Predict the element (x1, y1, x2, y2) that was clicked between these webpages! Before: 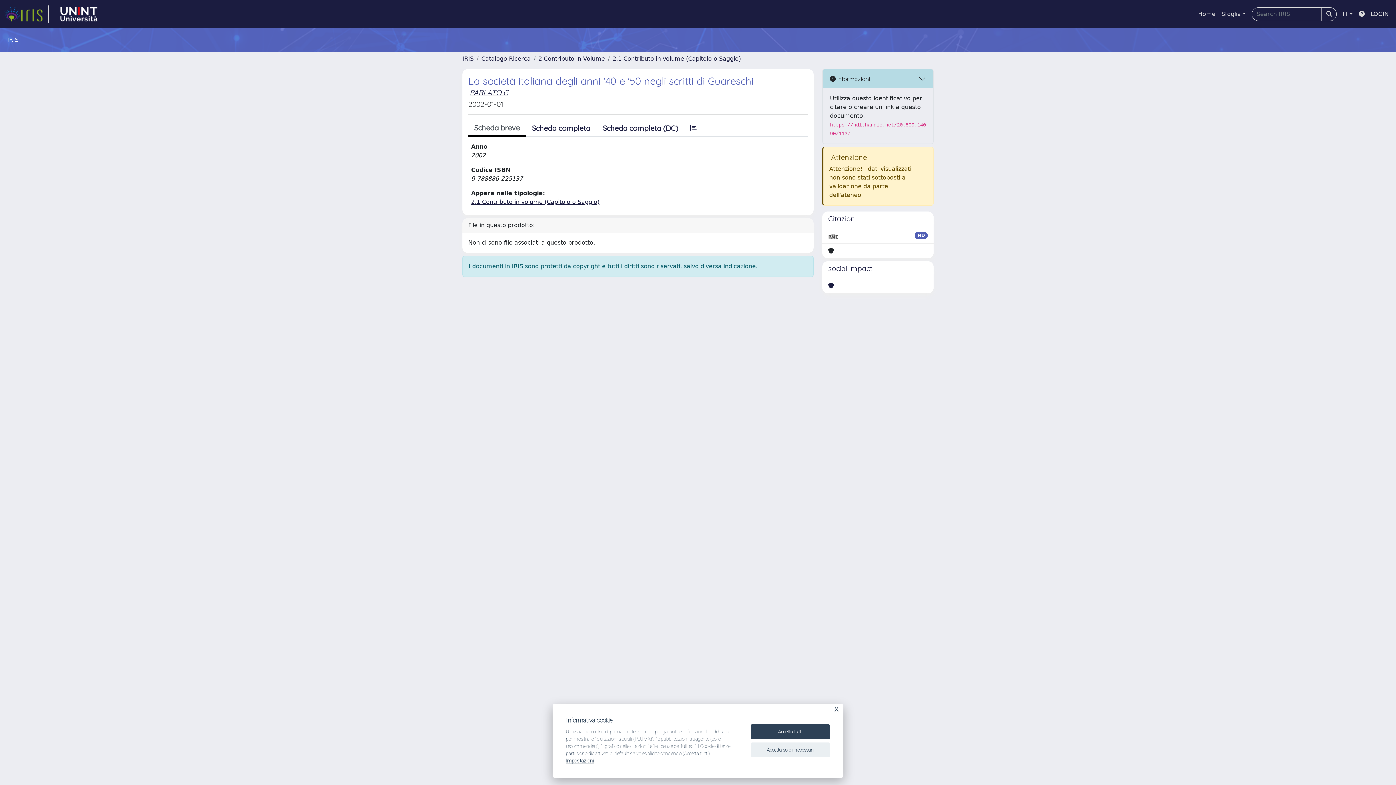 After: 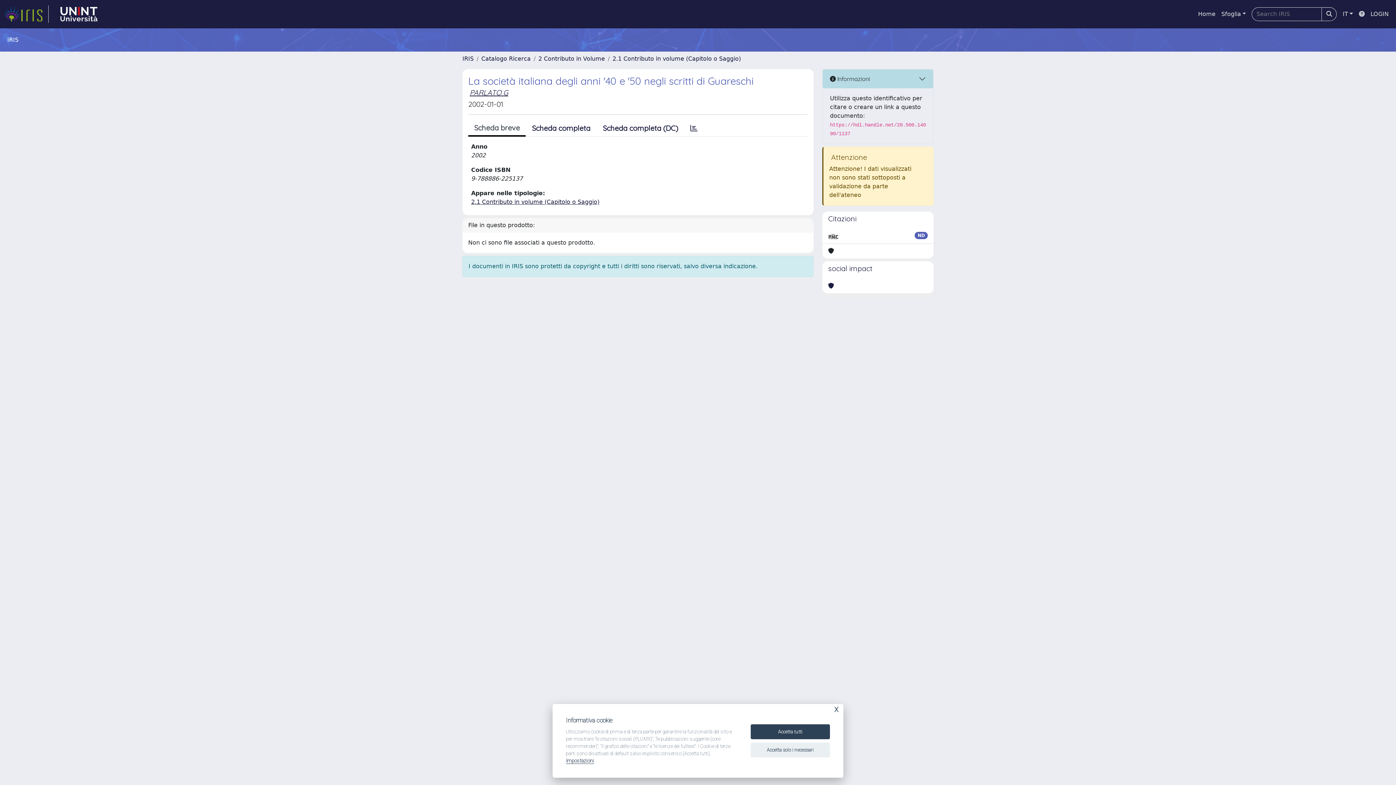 Action: bbox: (1356, 6, 1368, 21)